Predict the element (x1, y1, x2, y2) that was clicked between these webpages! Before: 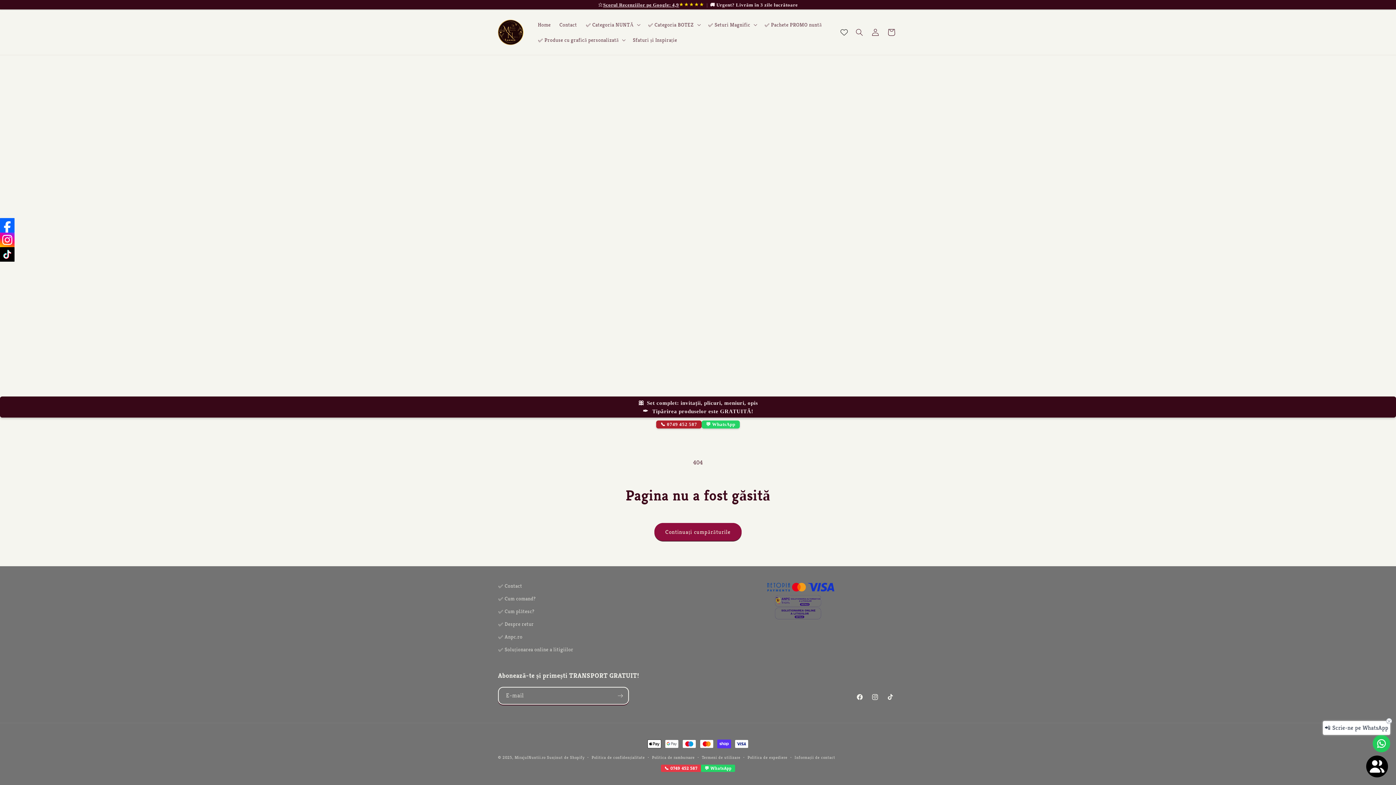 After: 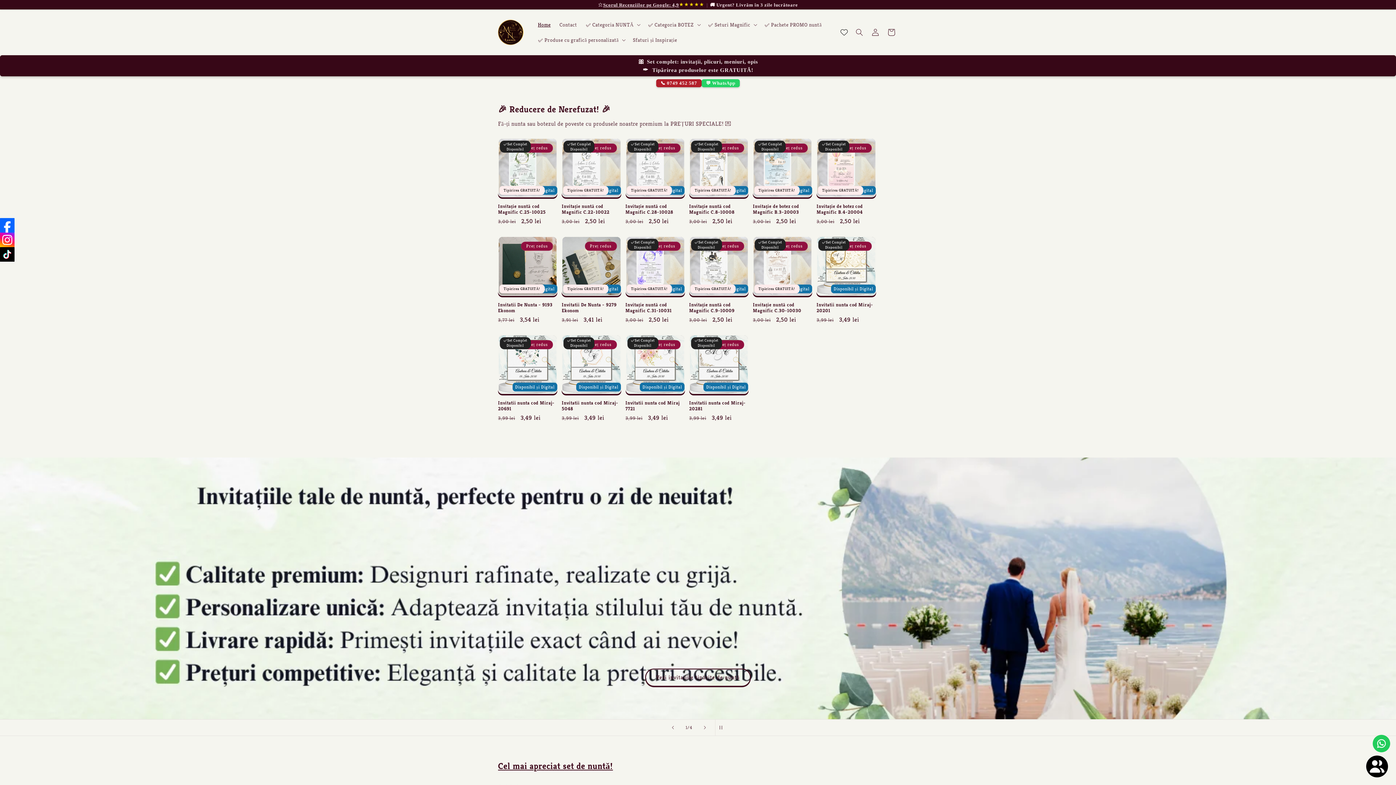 Action: bbox: (495, 16, 526, 47)